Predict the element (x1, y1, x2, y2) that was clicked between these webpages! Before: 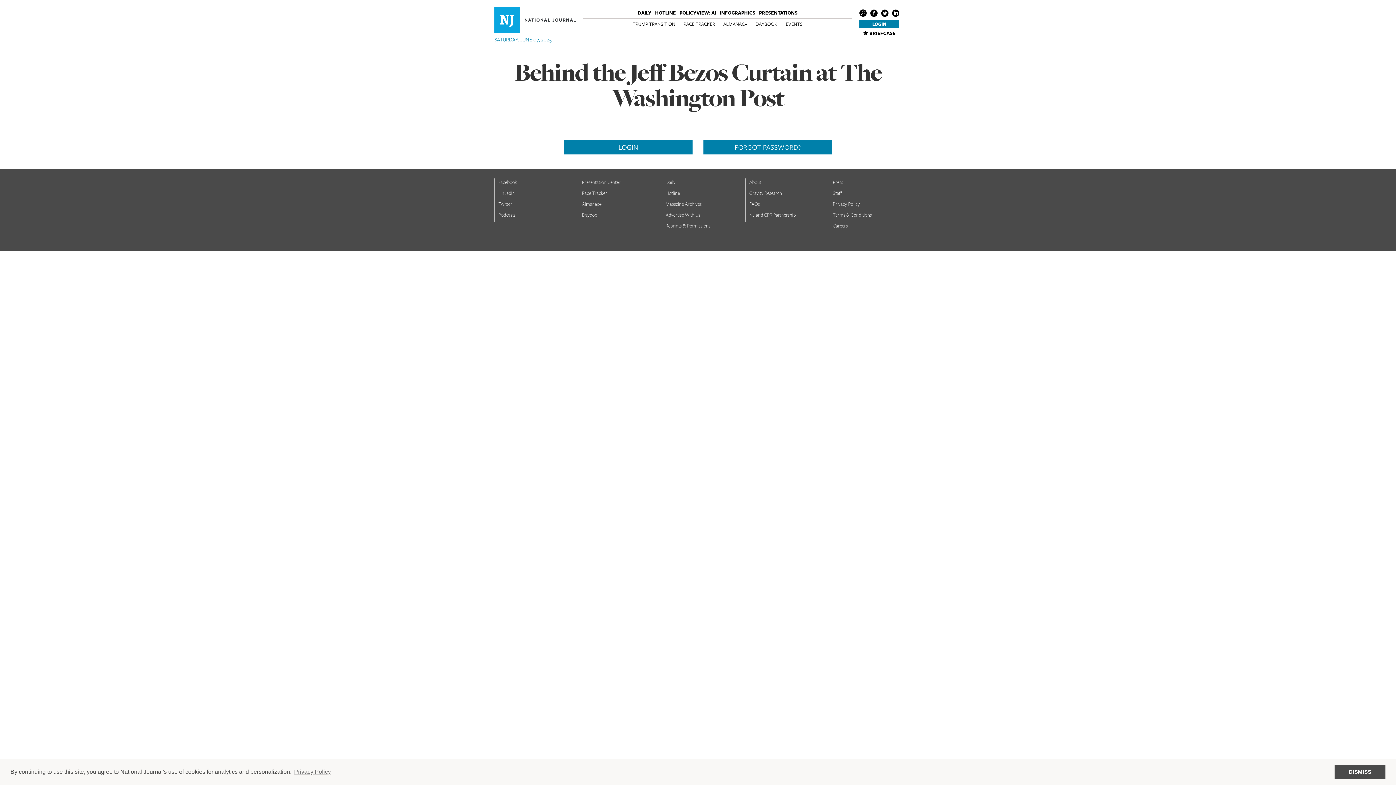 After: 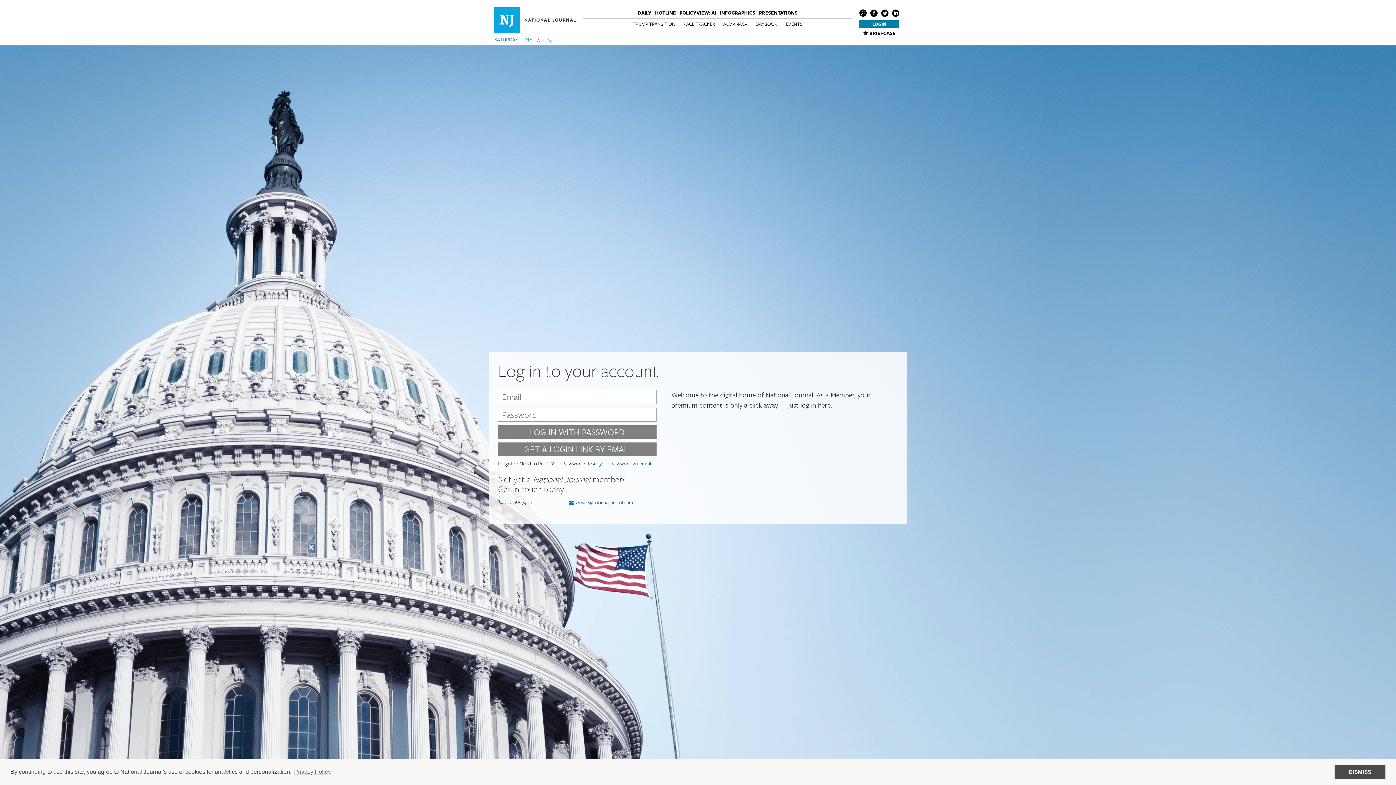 Action: bbox: (679, 9, 716, 16) label: POLICYVIEW: AI